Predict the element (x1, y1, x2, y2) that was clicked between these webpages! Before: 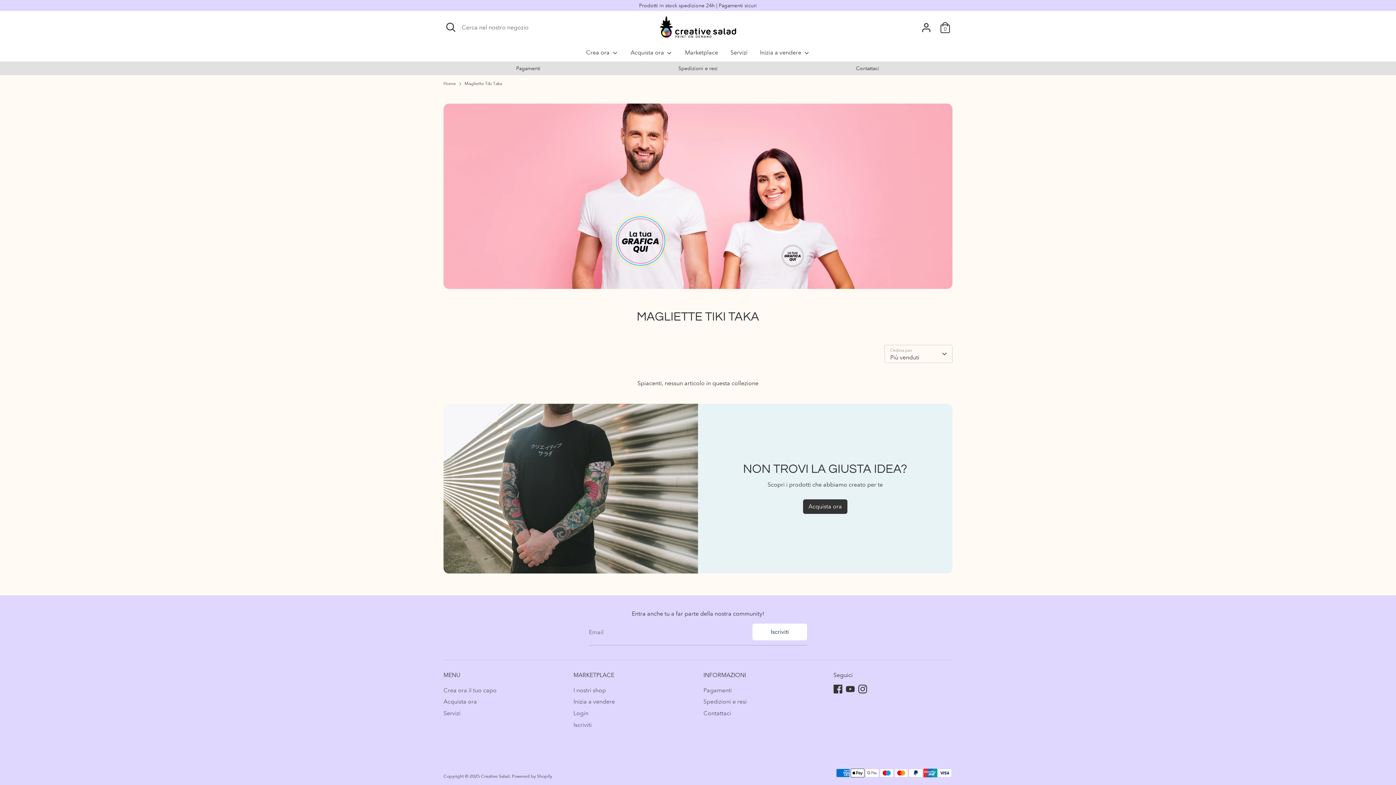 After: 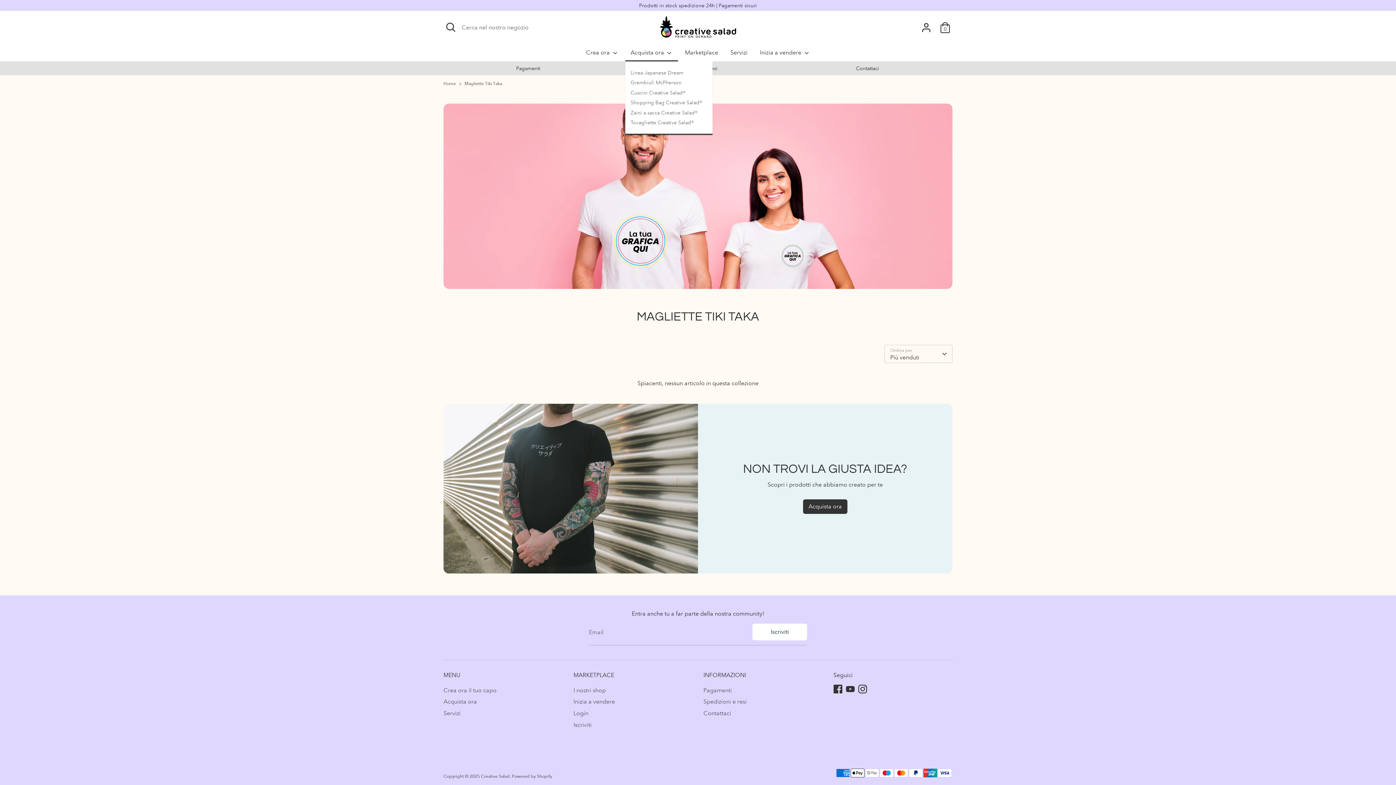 Action: bbox: (625, 48, 678, 61) label: Acquista ora 